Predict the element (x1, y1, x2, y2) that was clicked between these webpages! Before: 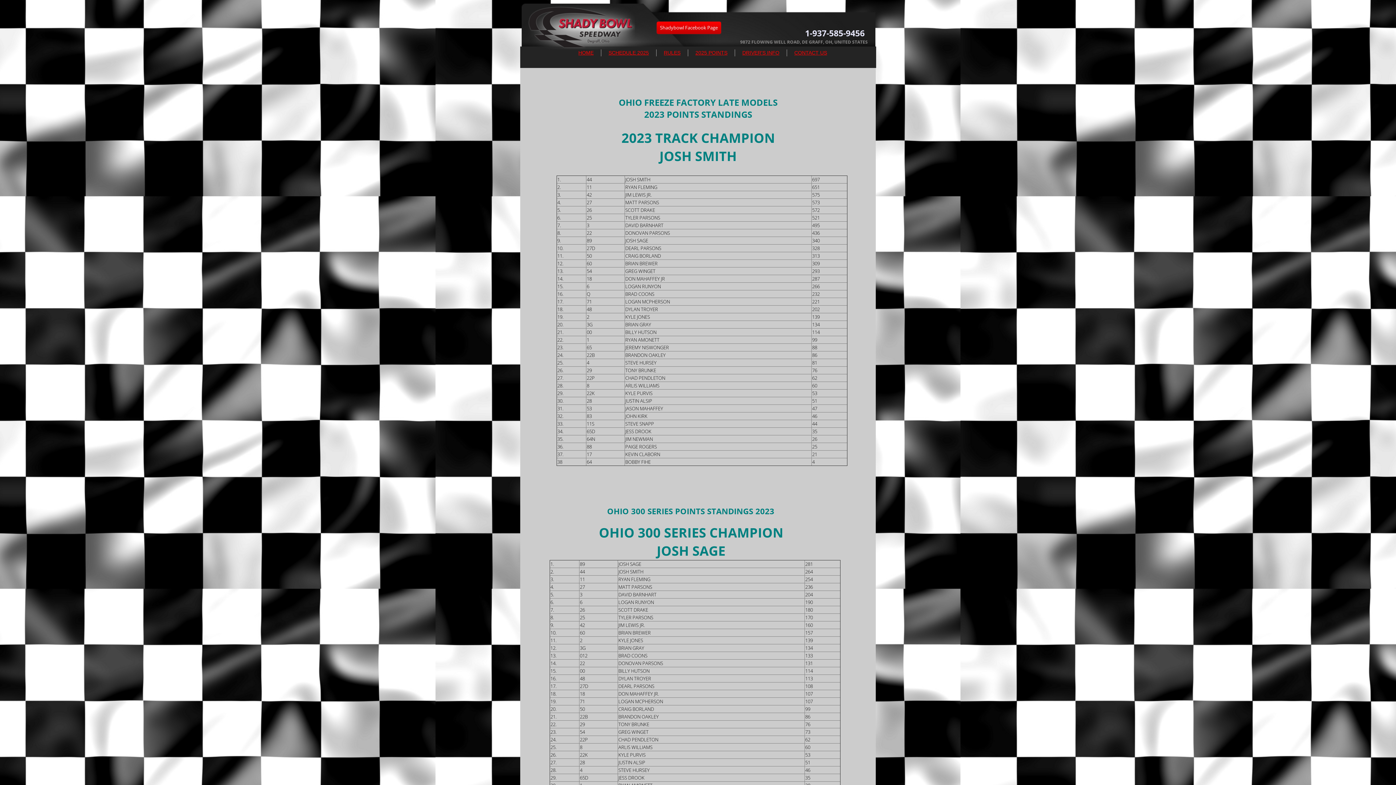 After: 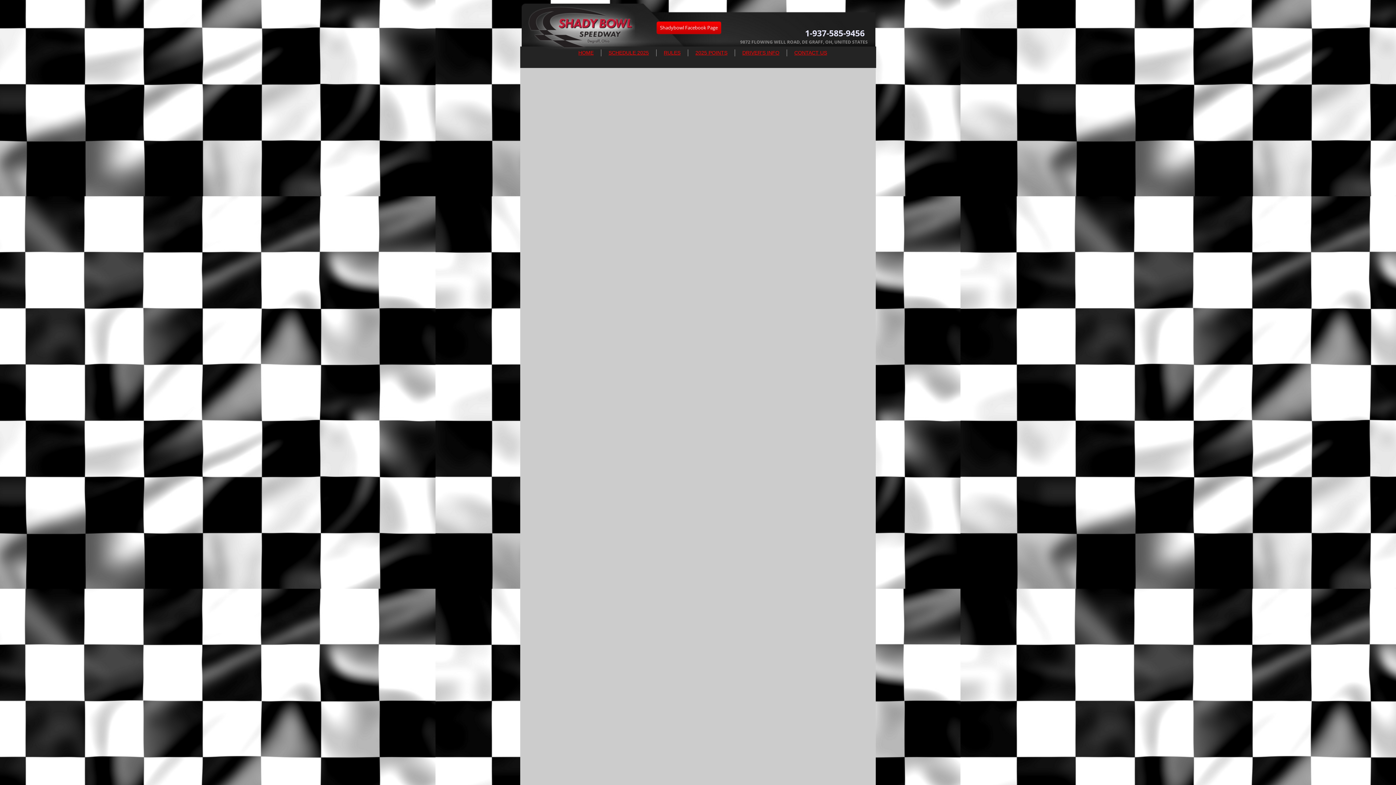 Action: bbox: (695, 49, 727, 55) label: 2025 POINTS